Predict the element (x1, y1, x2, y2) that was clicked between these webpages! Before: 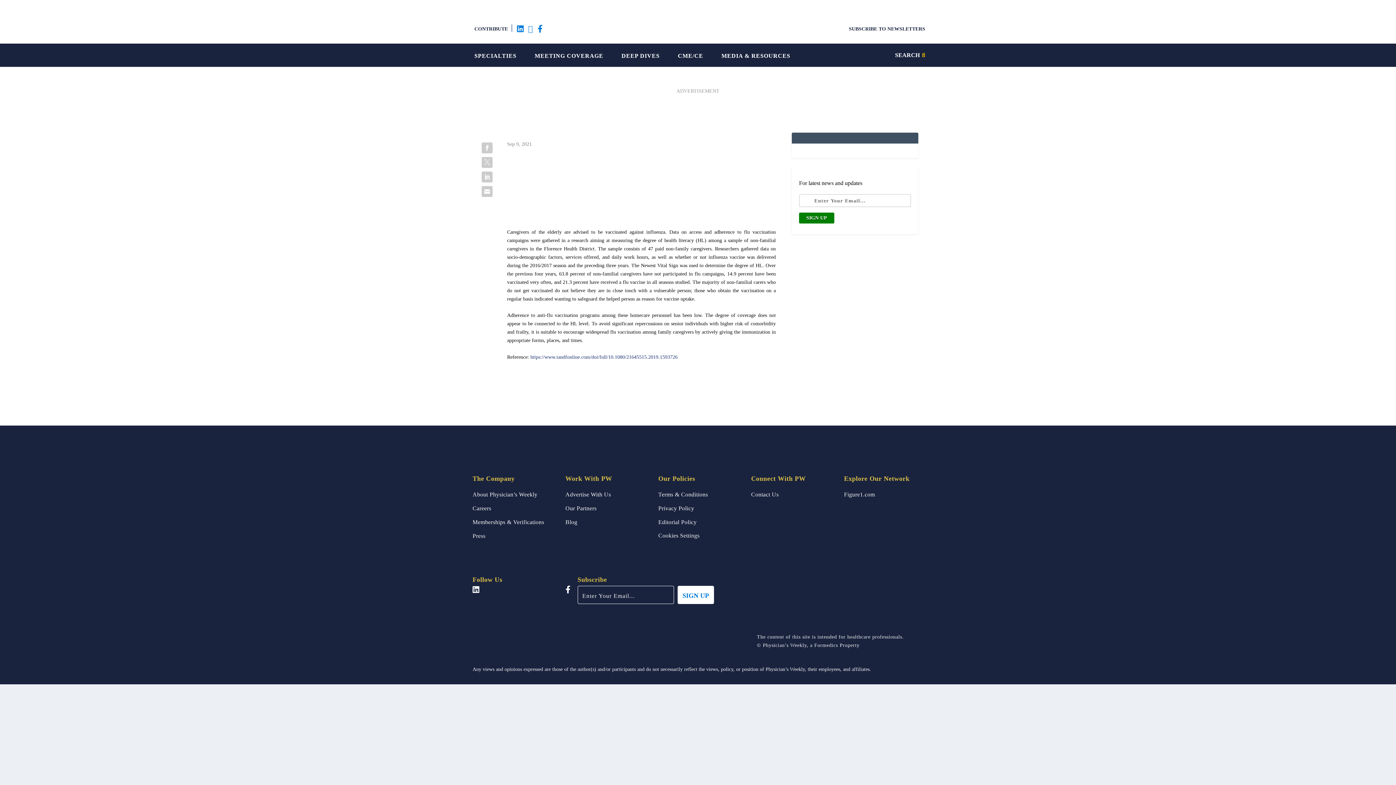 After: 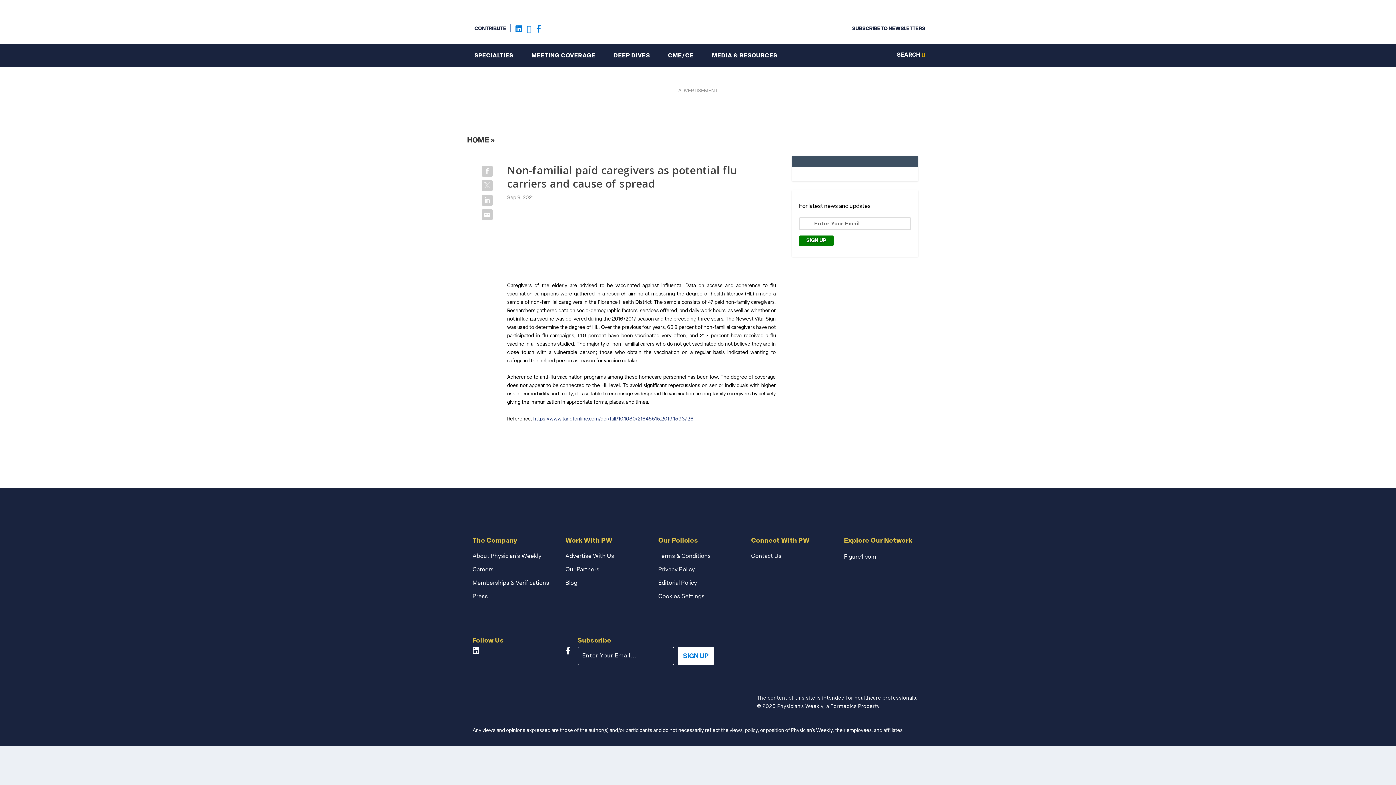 Action: bbox: (565, 588, 570, 593)